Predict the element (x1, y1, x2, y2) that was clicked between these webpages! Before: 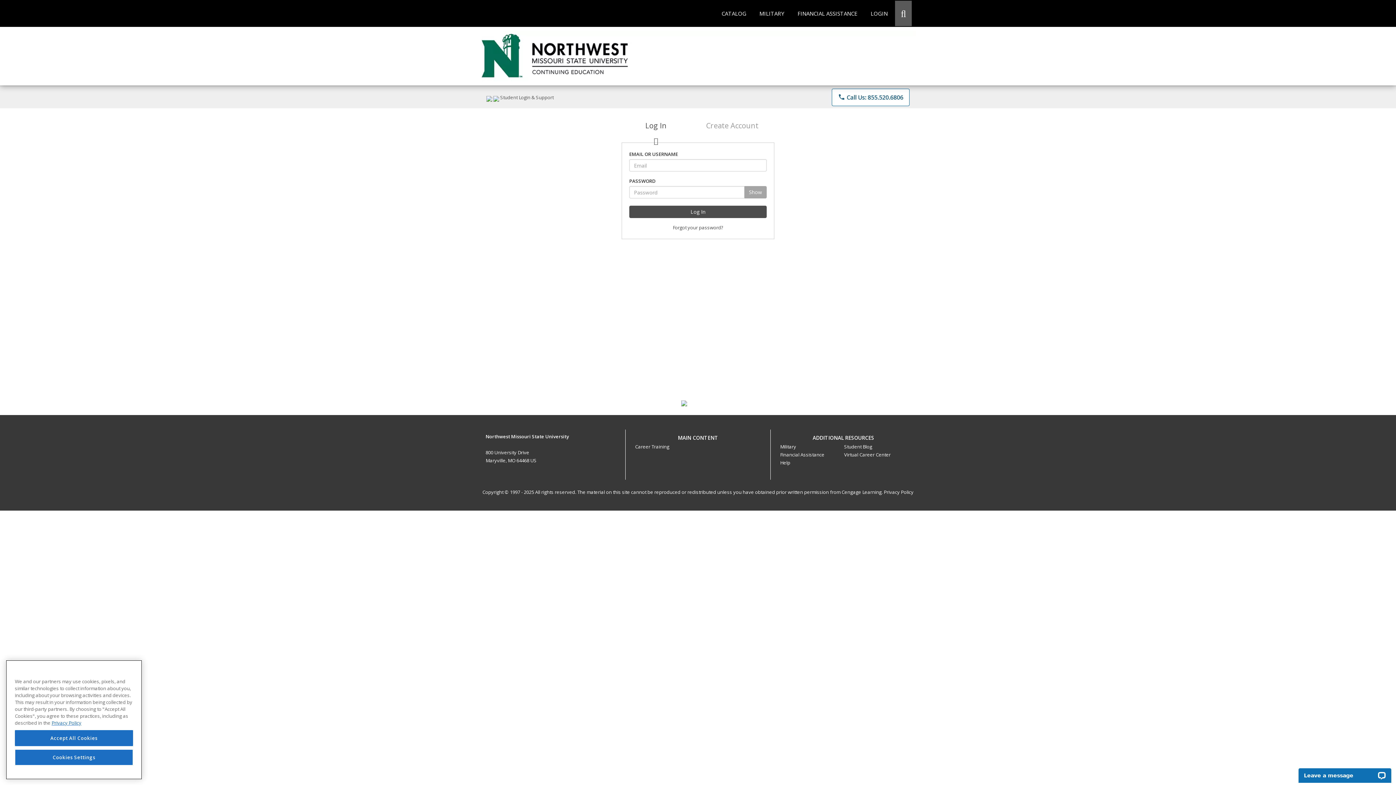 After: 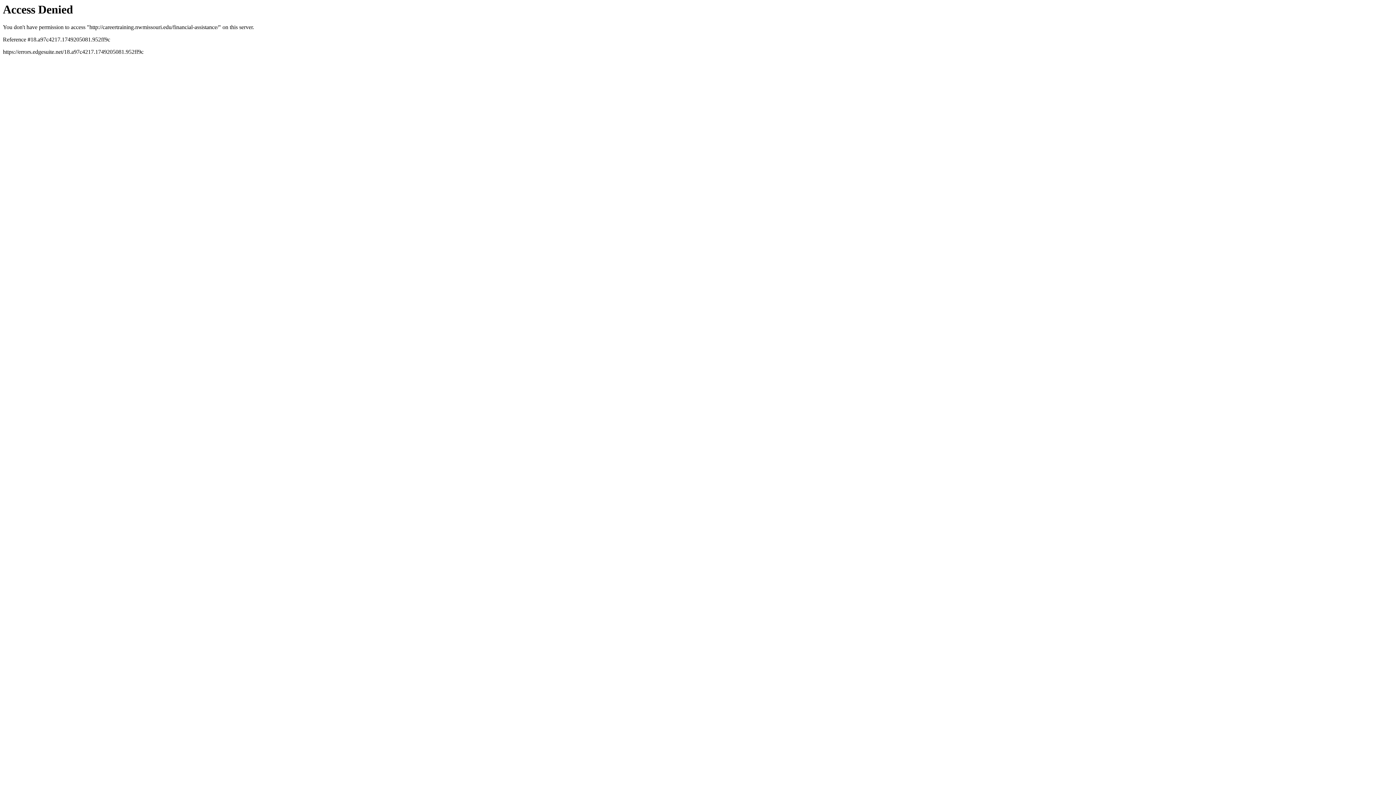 Action: label: Financial Assistance bbox: (780, 451, 824, 458)